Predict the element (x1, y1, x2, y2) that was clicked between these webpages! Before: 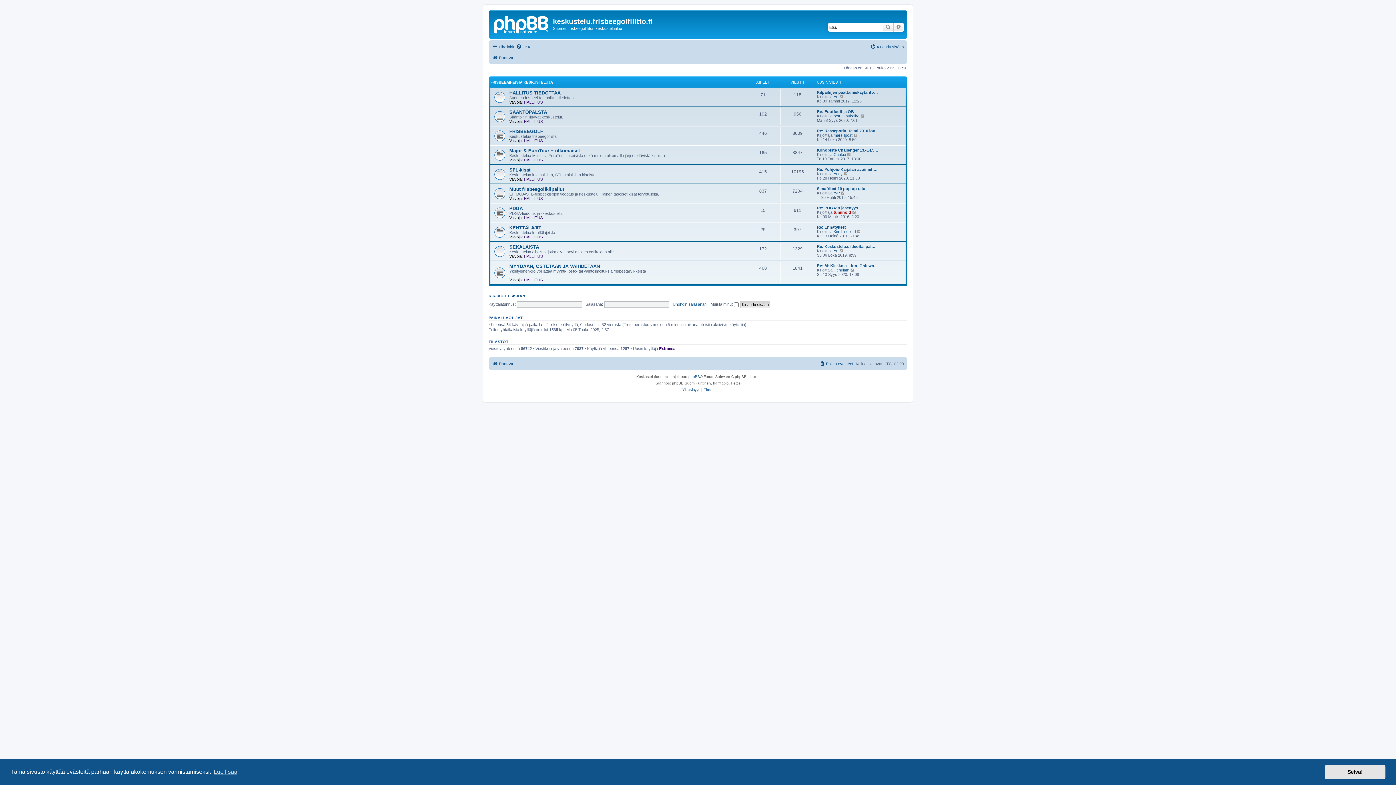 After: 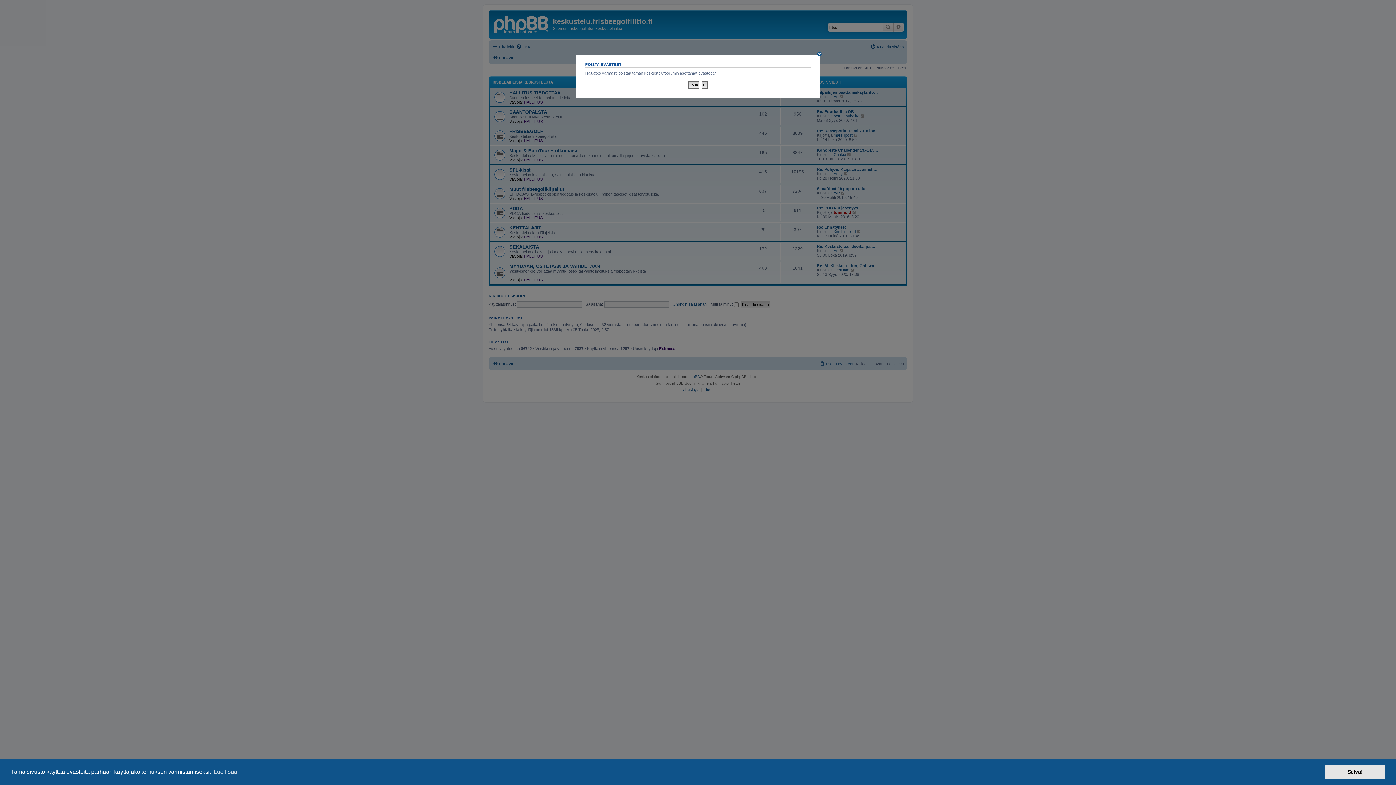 Action: label: Poista evästeet bbox: (819, 359, 853, 368)